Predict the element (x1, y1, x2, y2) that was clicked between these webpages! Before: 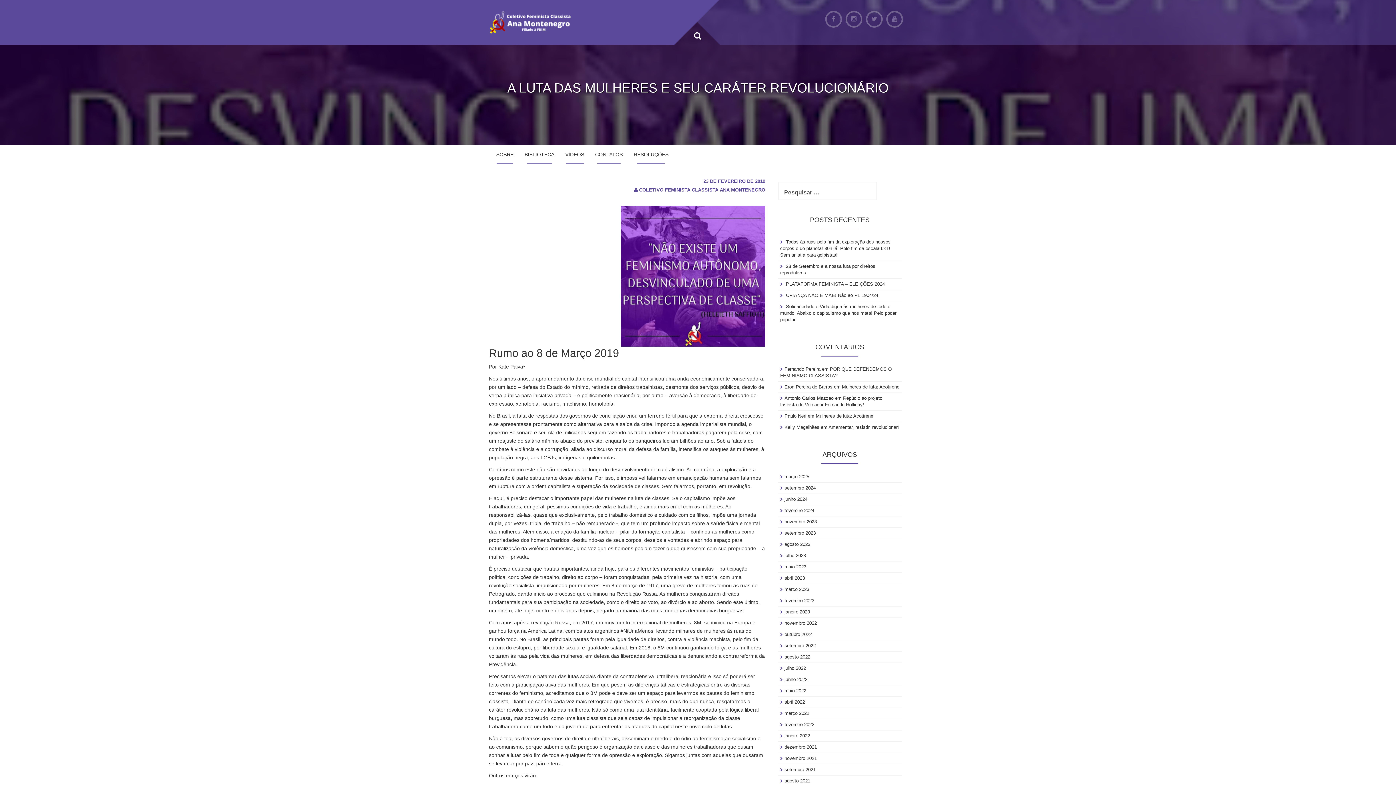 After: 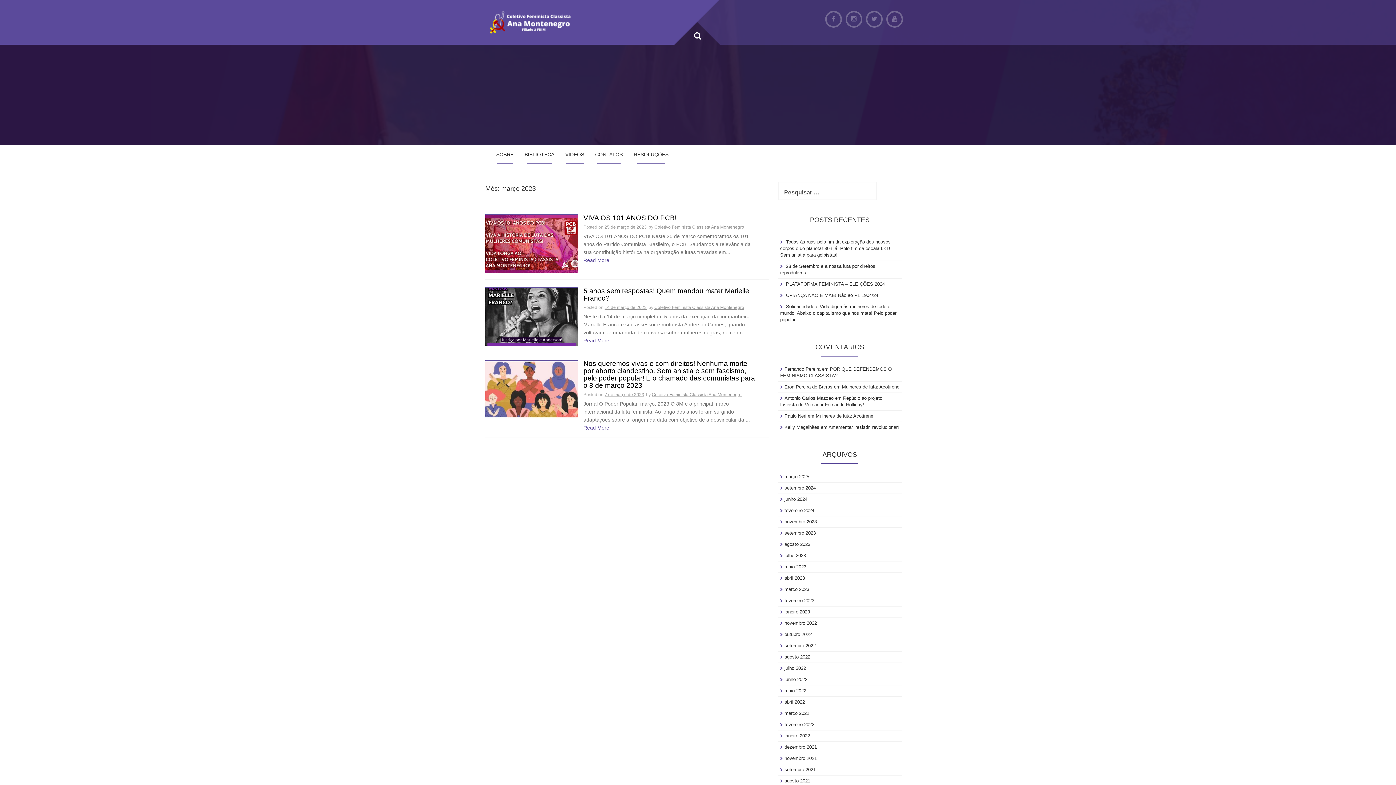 Action: bbox: (784, 586, 809, 592) label: março 2023